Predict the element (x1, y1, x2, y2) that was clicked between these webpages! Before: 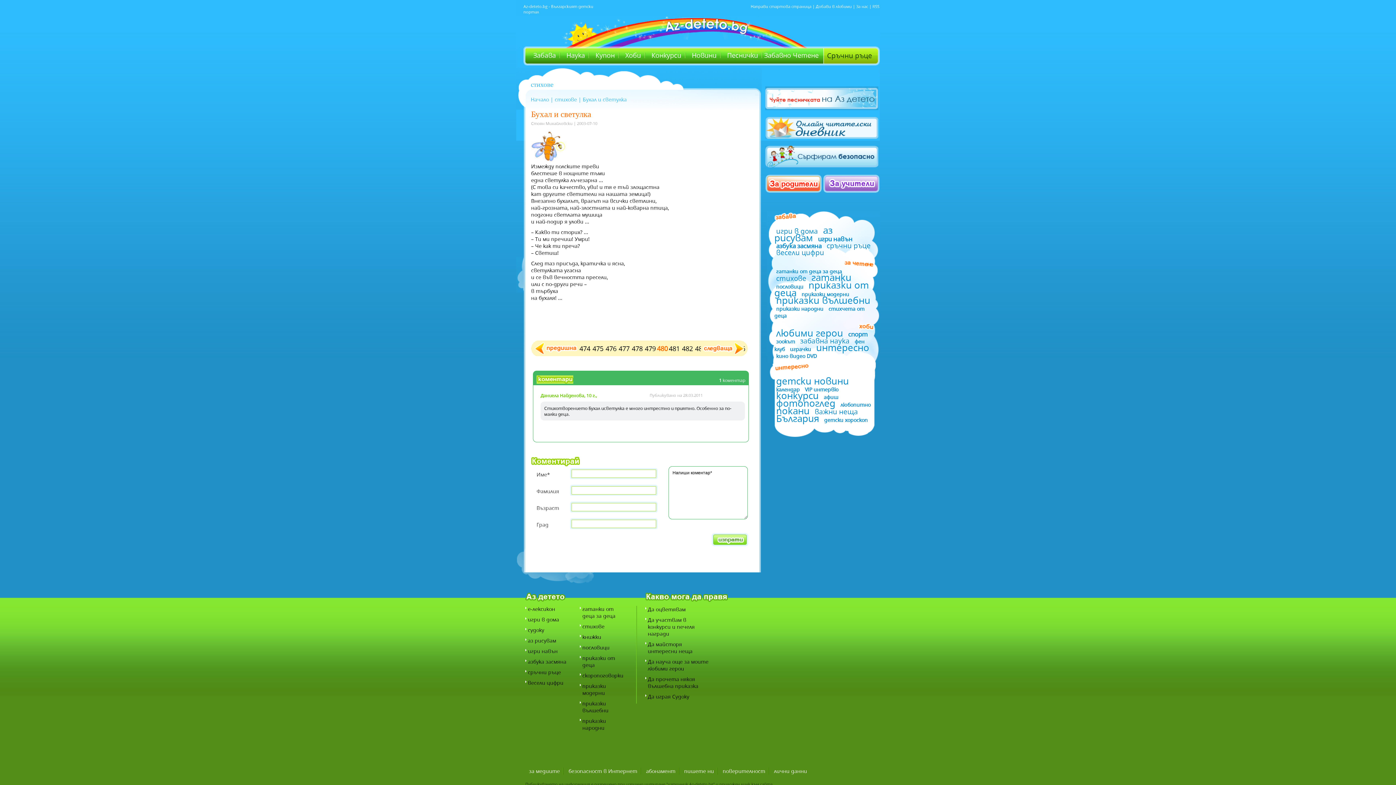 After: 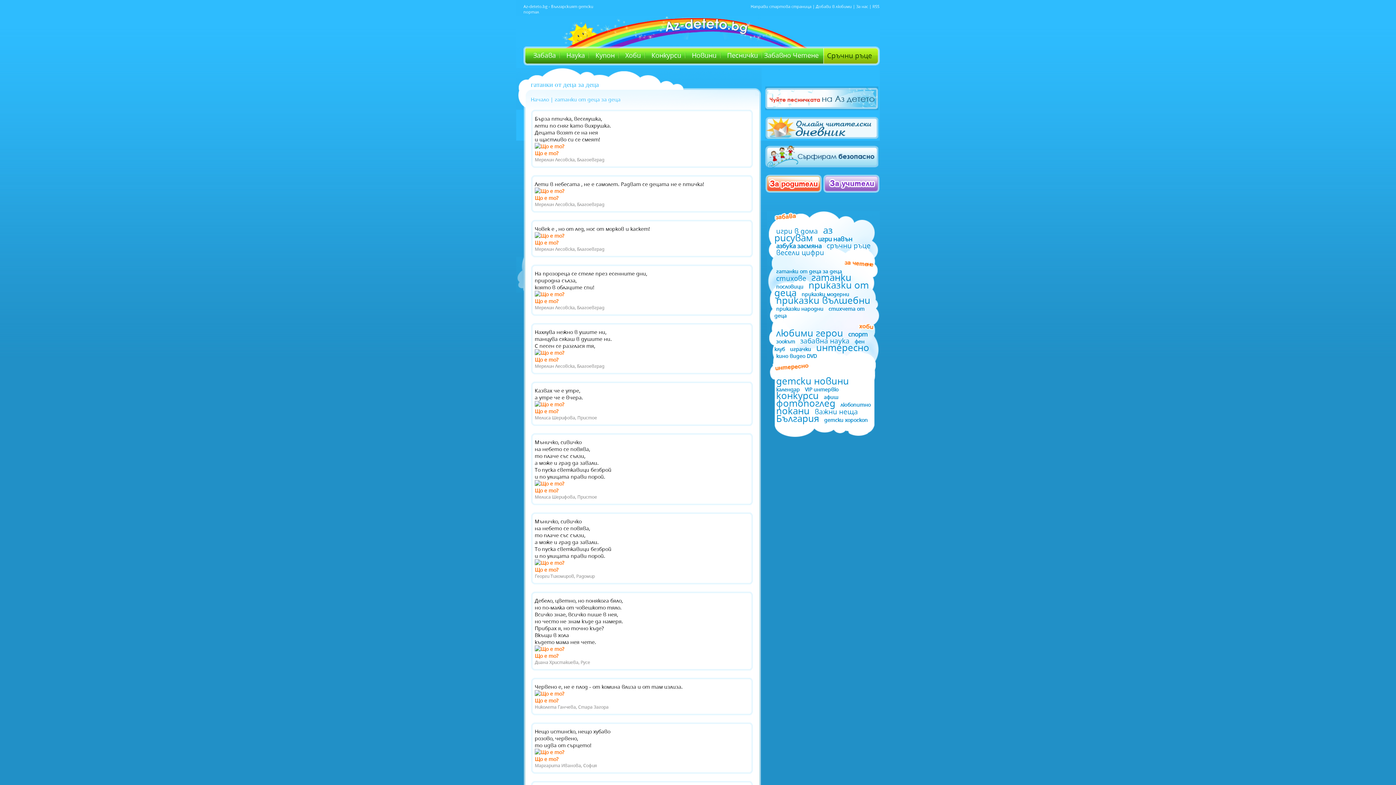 Action: label: гатанки от деца за деца bbox: (582, 605, 615, 619)